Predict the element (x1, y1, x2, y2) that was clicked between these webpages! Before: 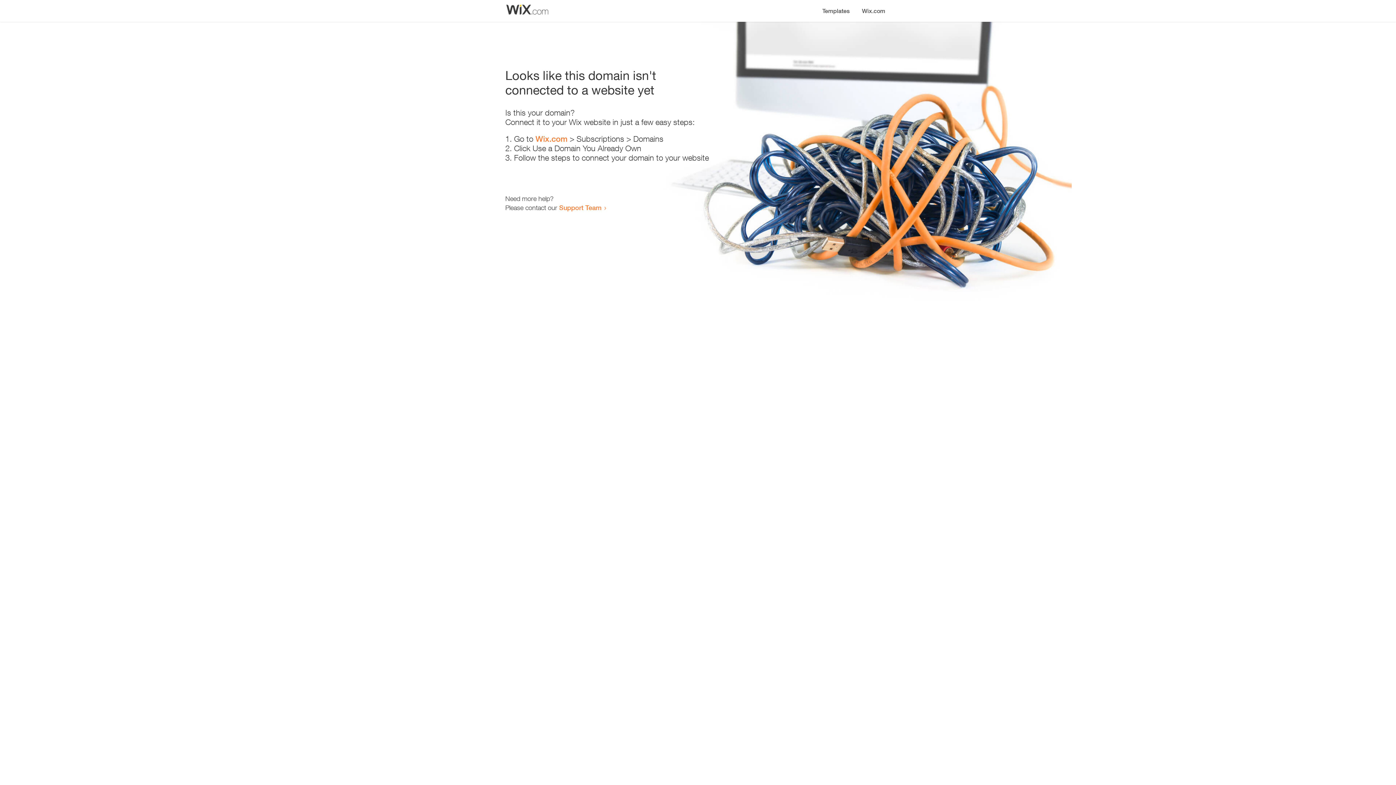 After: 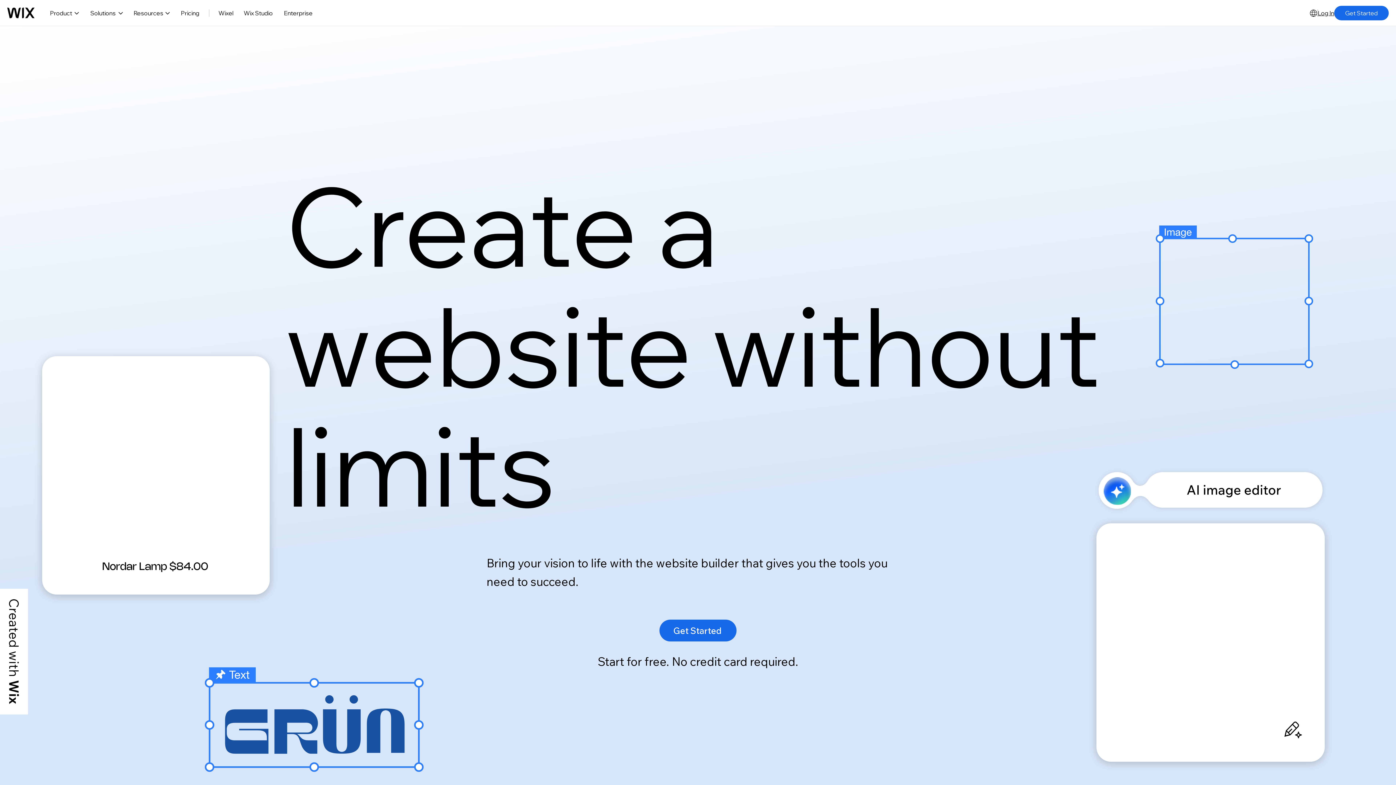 Action: label: Wix.com bbox: (856, 0, 890, 14)